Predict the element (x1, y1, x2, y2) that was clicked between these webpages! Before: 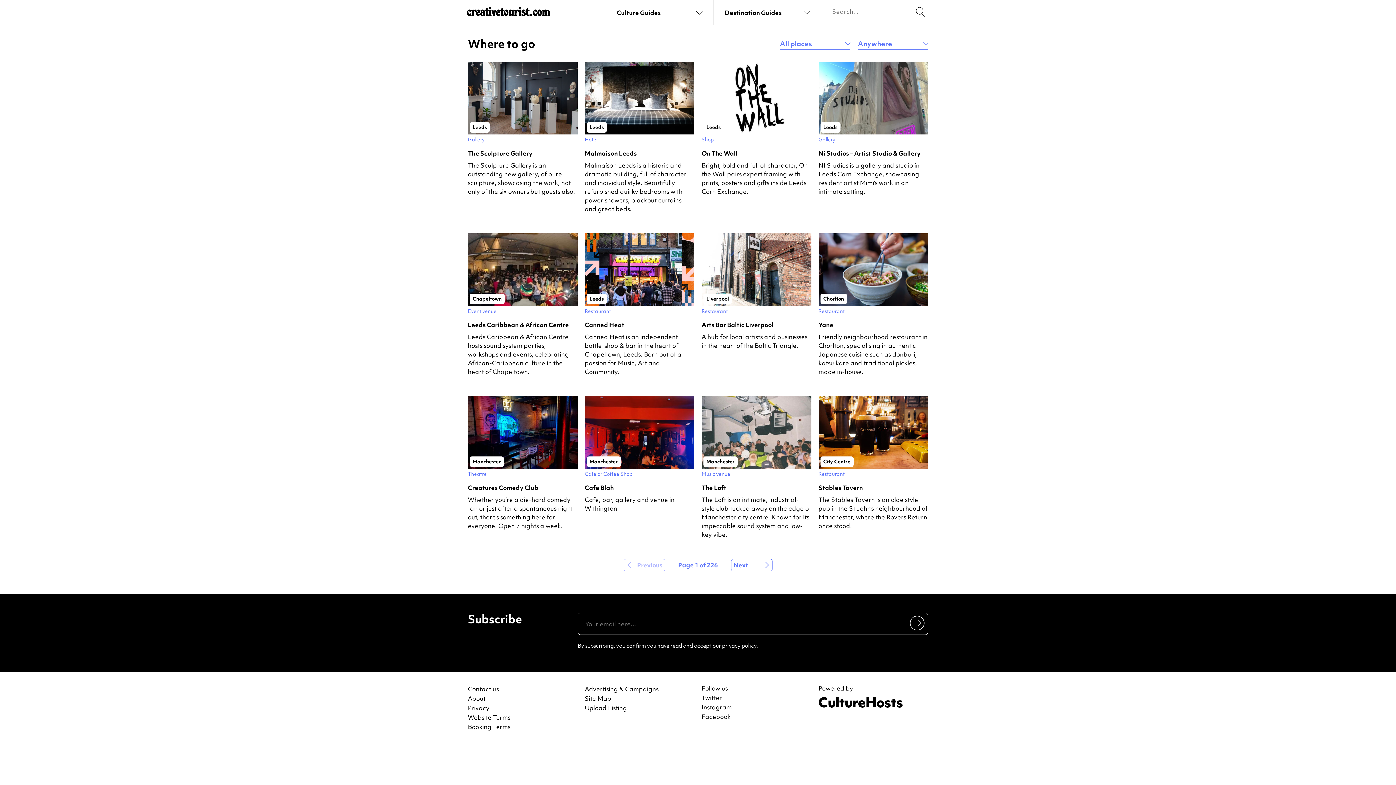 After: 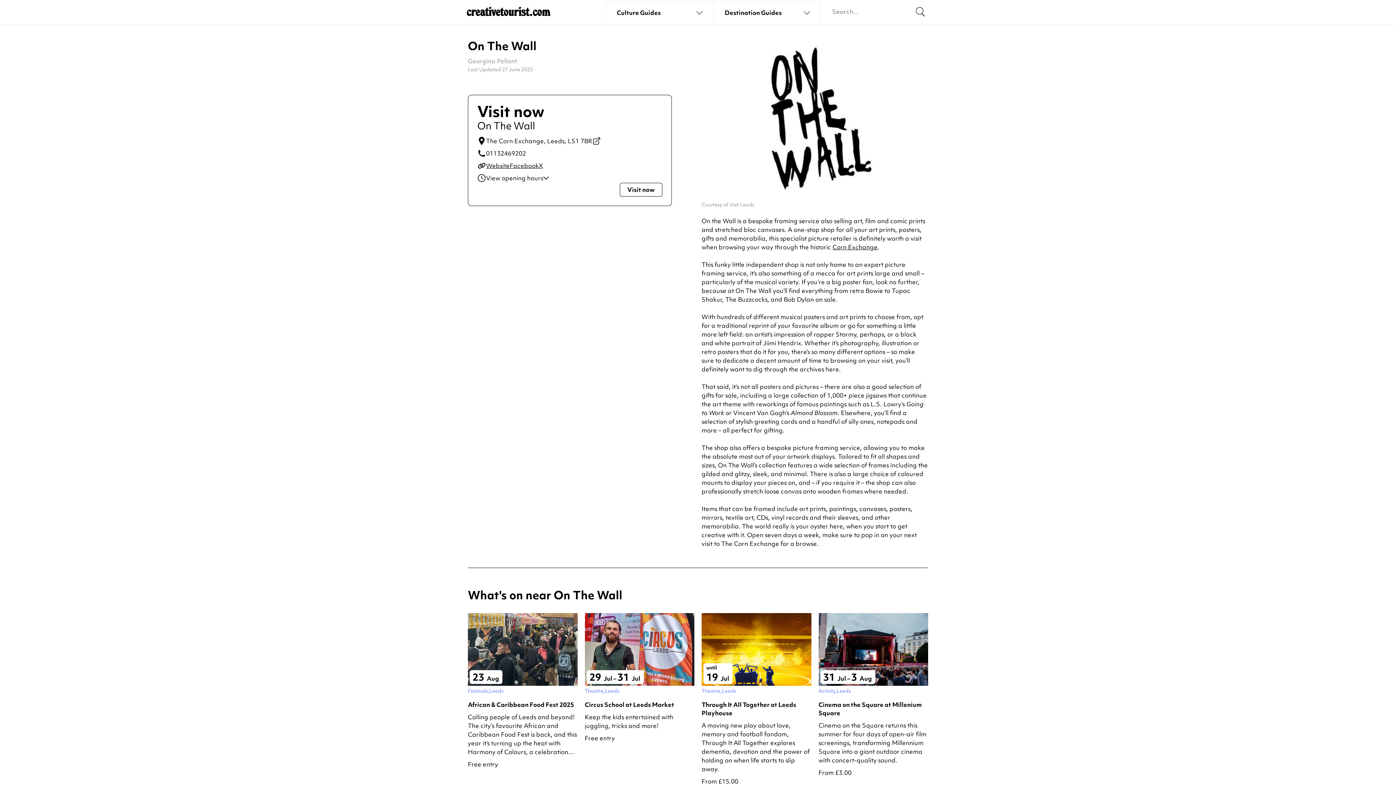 Action: bbox: (701, 61, 811, 134) label: Leeds